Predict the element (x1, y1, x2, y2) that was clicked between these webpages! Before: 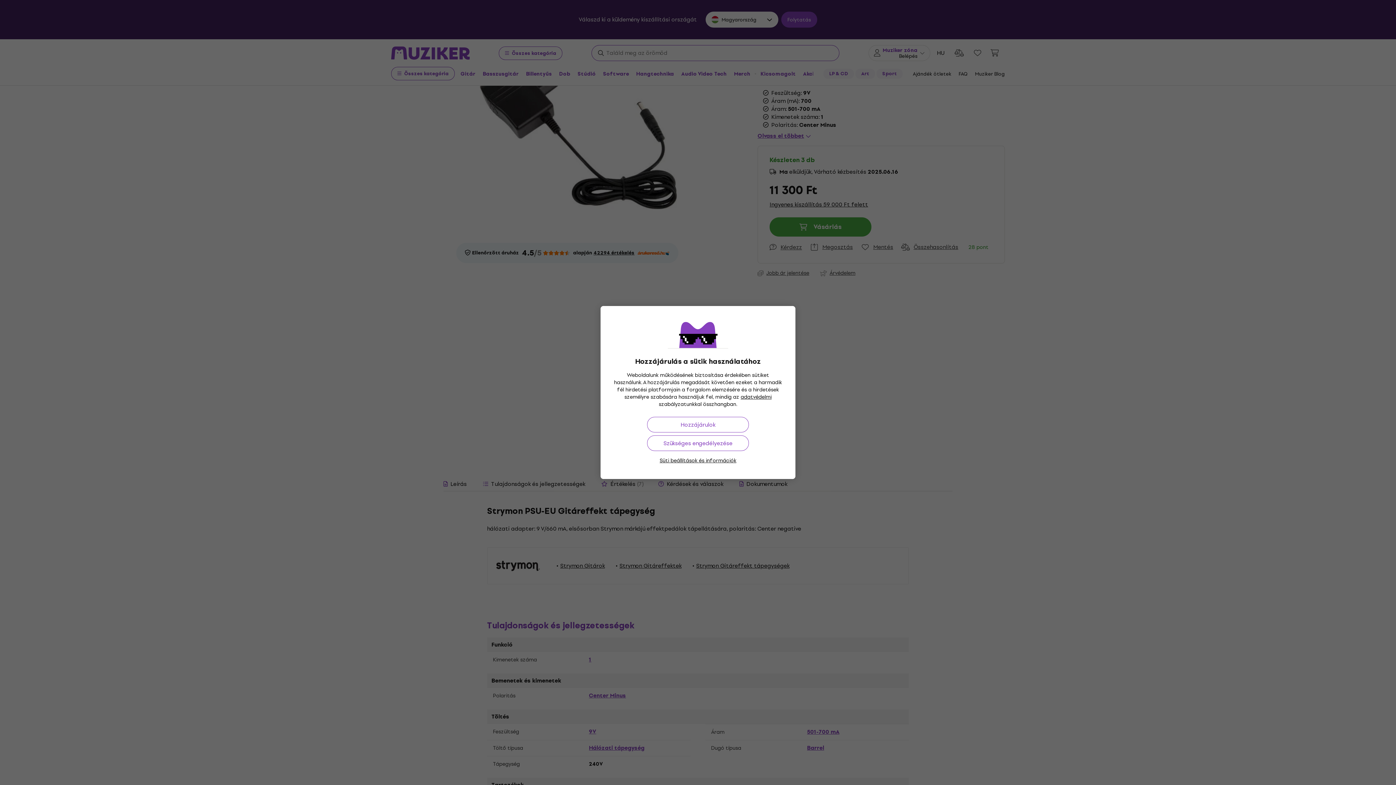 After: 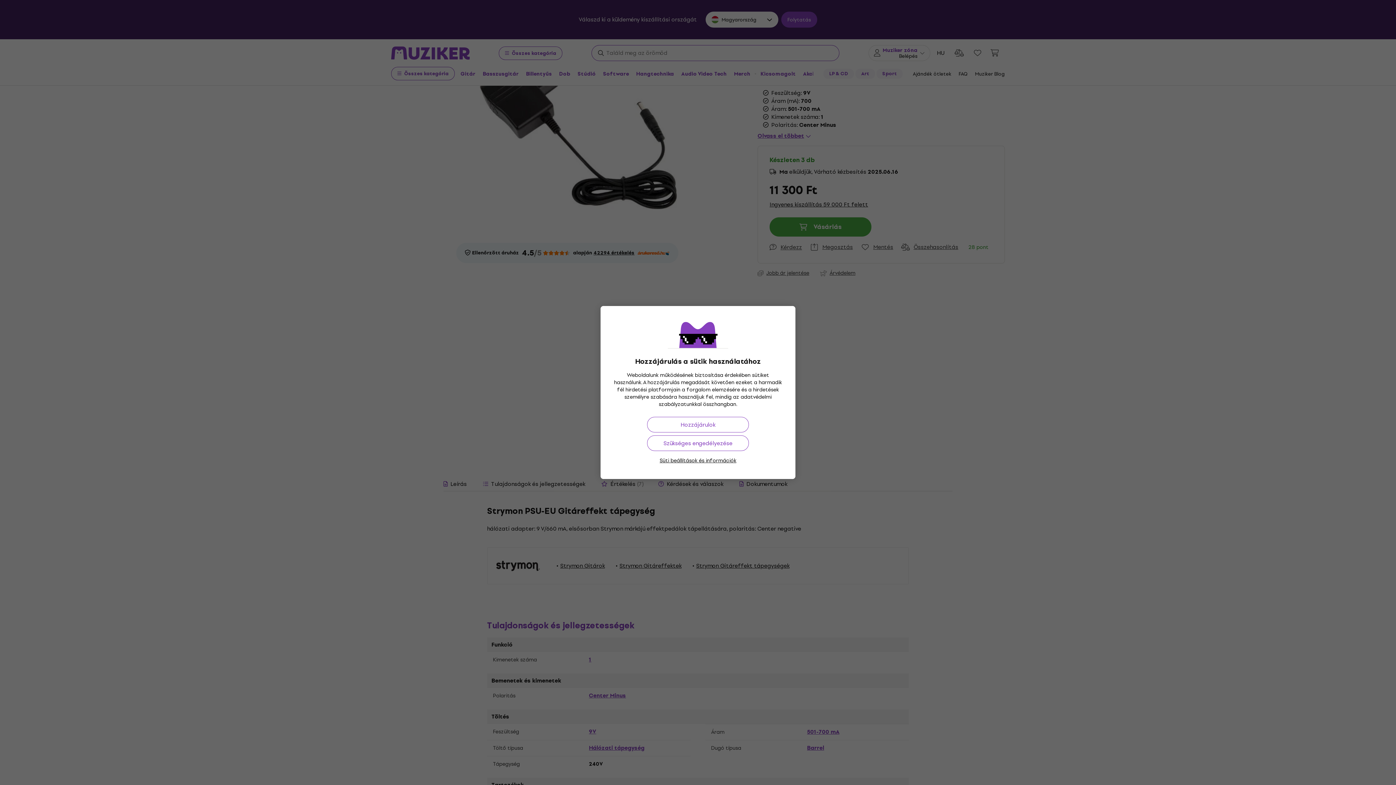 Action: bbox: (740, 393, 771, 401) label: adatvédelmi